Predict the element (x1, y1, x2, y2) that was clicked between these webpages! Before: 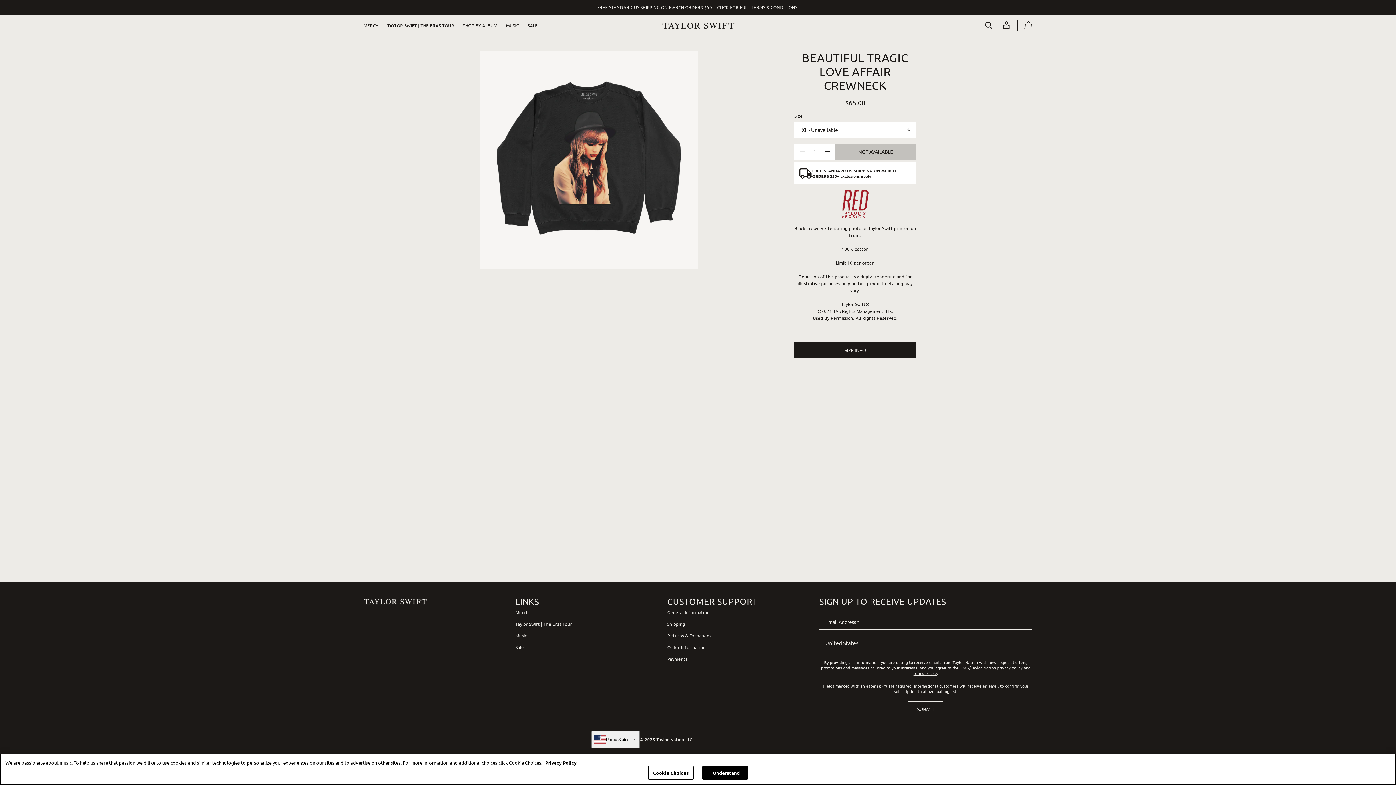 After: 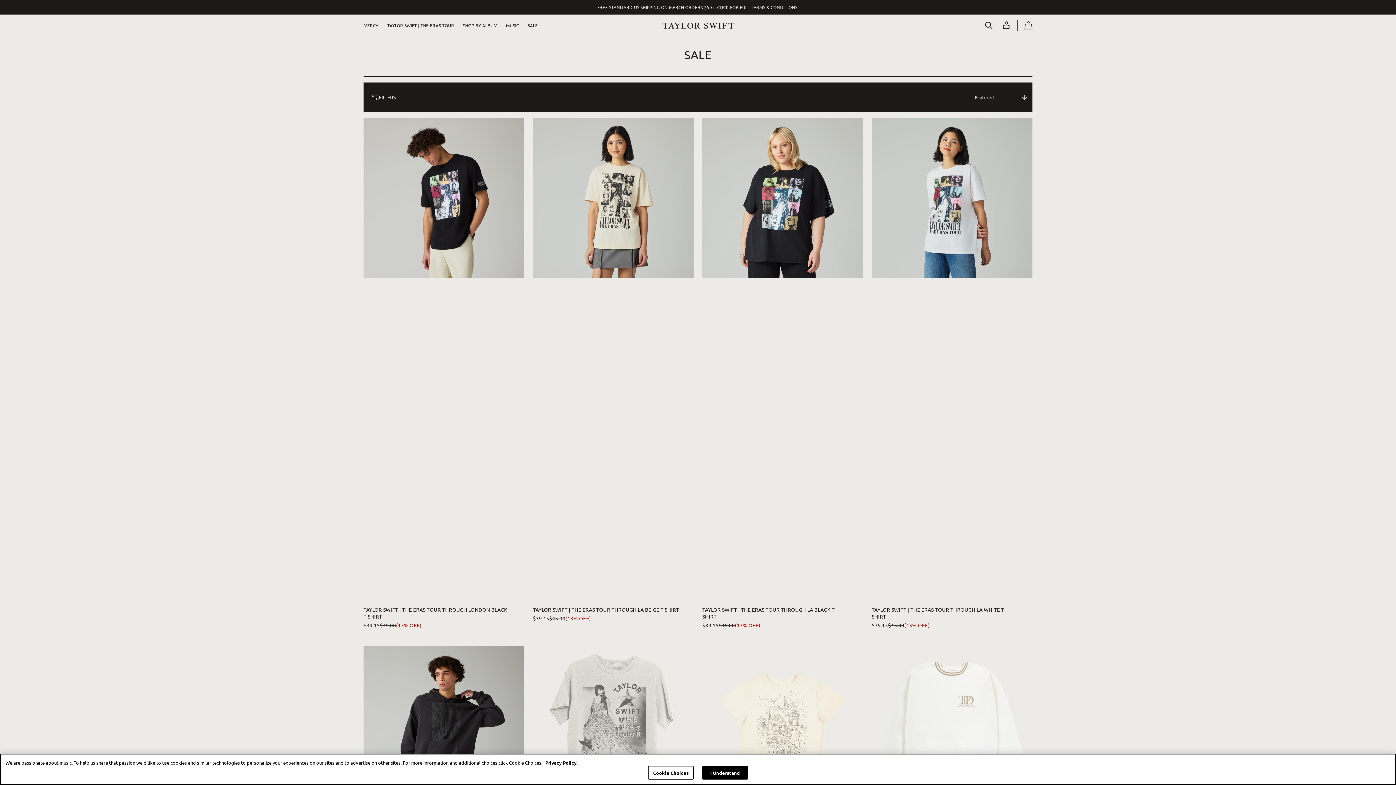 Action: label: Sale bbox: (523, 14, 542, 36)